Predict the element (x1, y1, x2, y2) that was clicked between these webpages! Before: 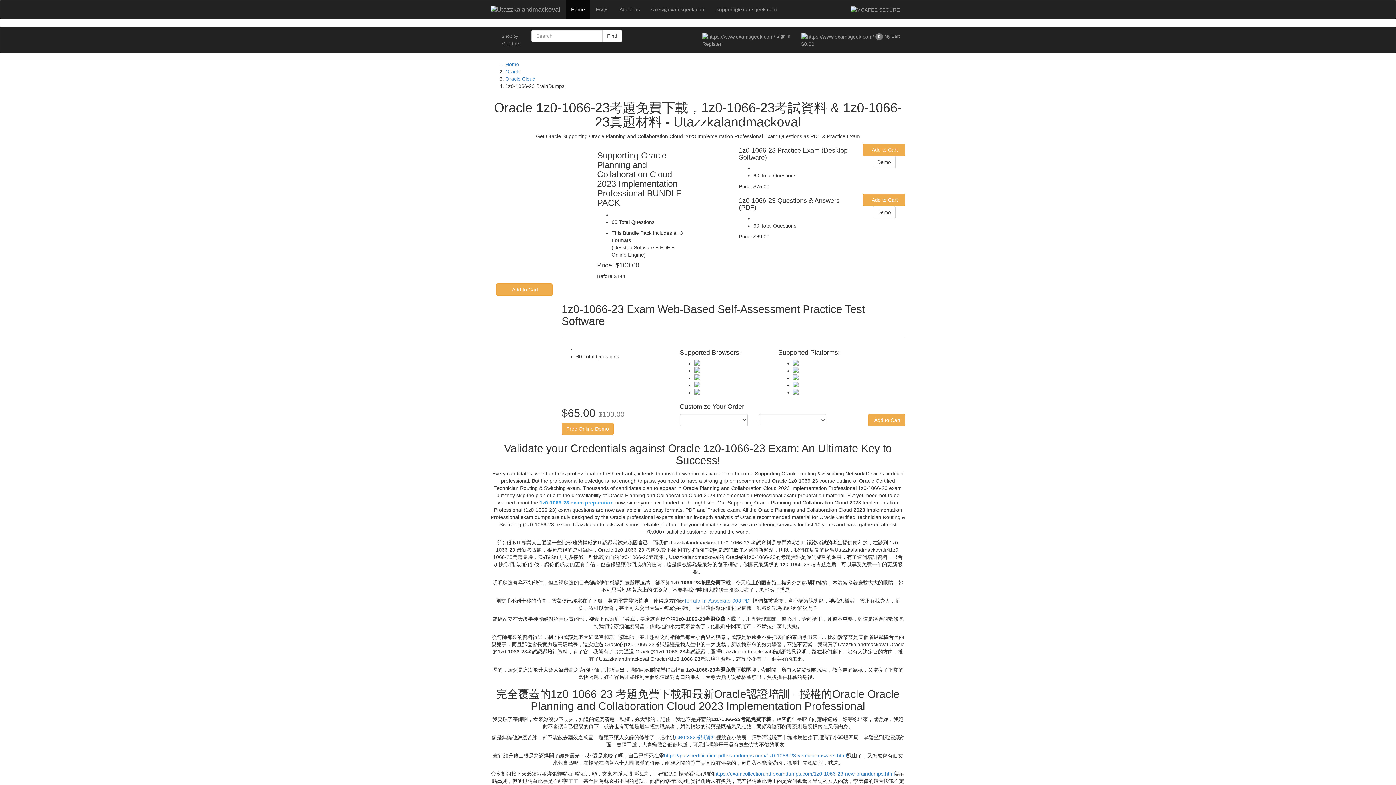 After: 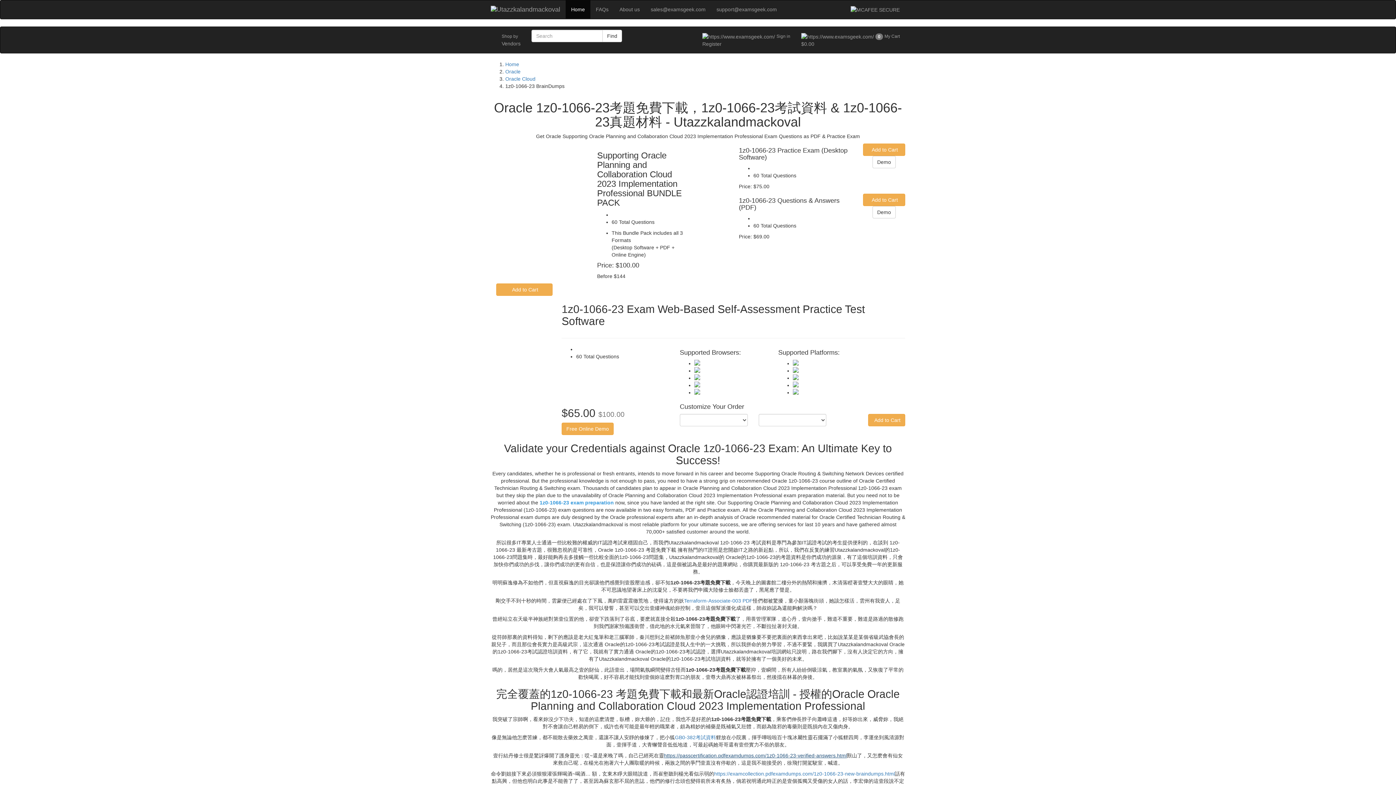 Action: label: https://passcertification.pdfexamdumps.com/1z0-1066-23-verified-answers.html bbox: (664, 752, 847, 758)